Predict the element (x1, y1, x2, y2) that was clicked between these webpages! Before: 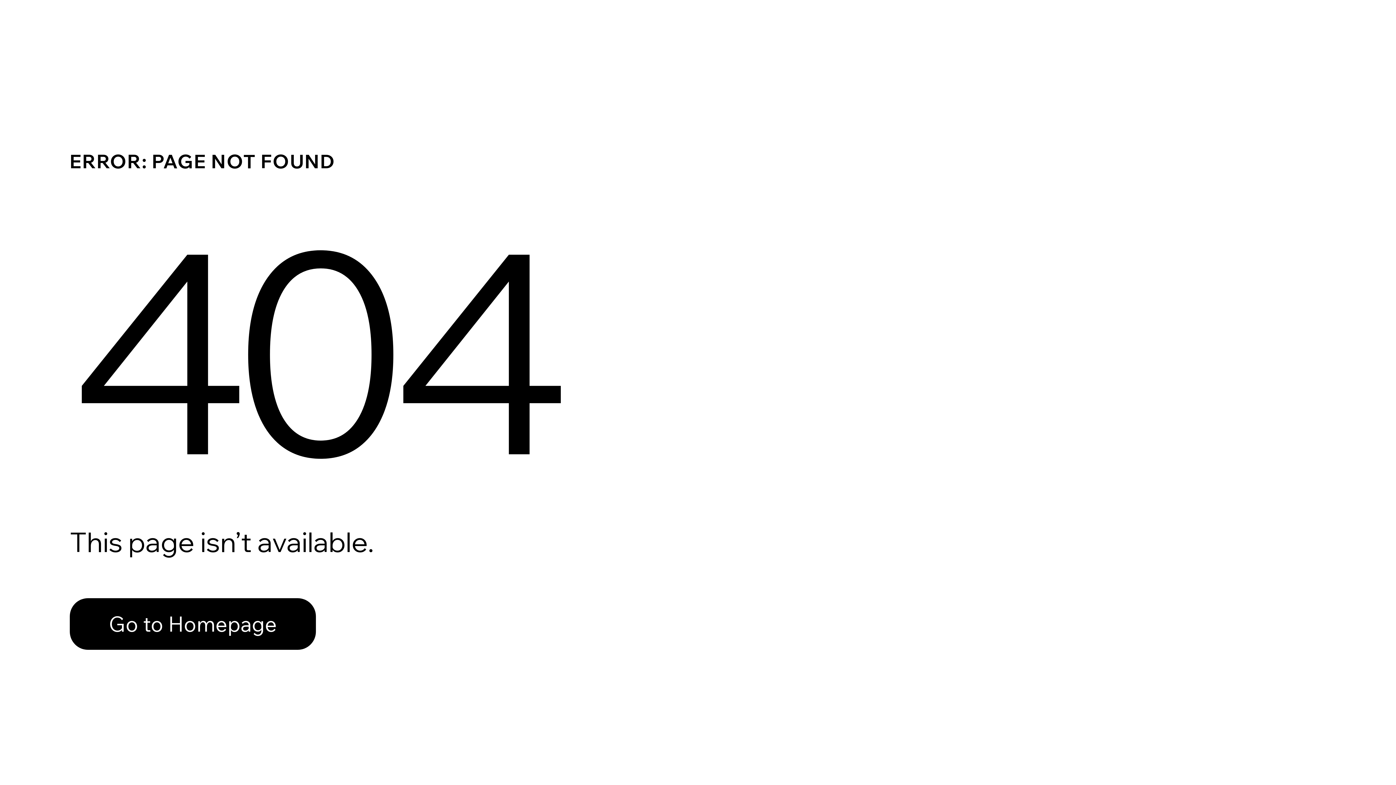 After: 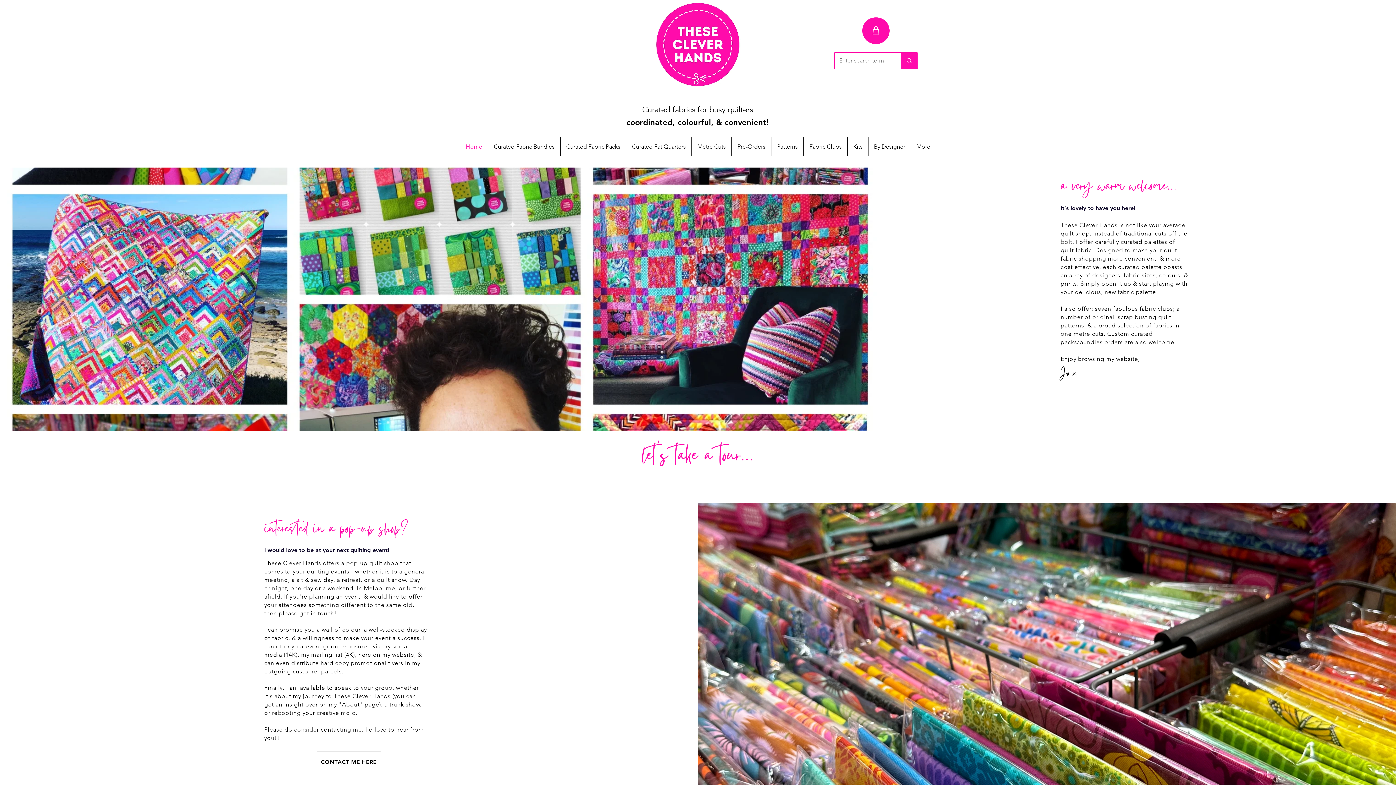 Action: label: Go to Homepage bbox: (69, 598, 316, 650)